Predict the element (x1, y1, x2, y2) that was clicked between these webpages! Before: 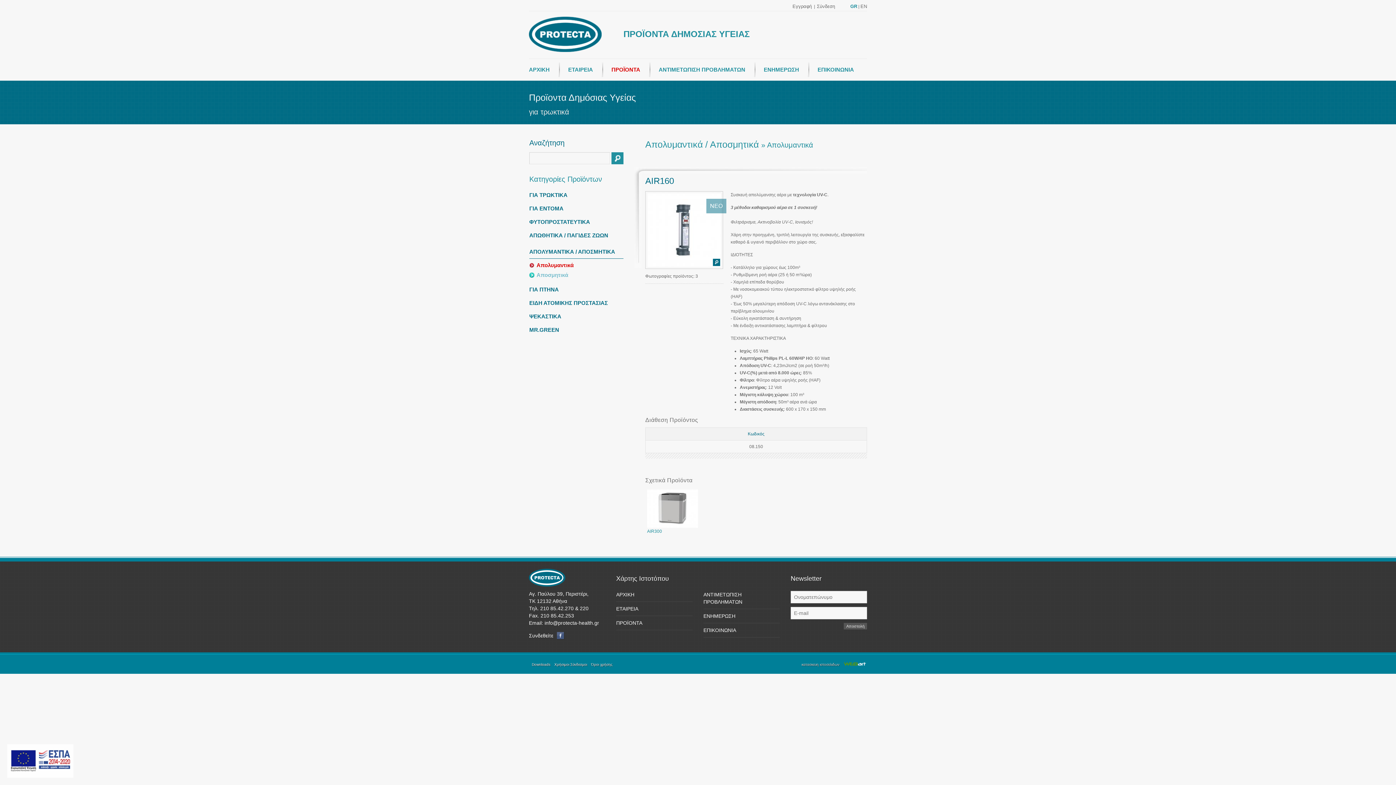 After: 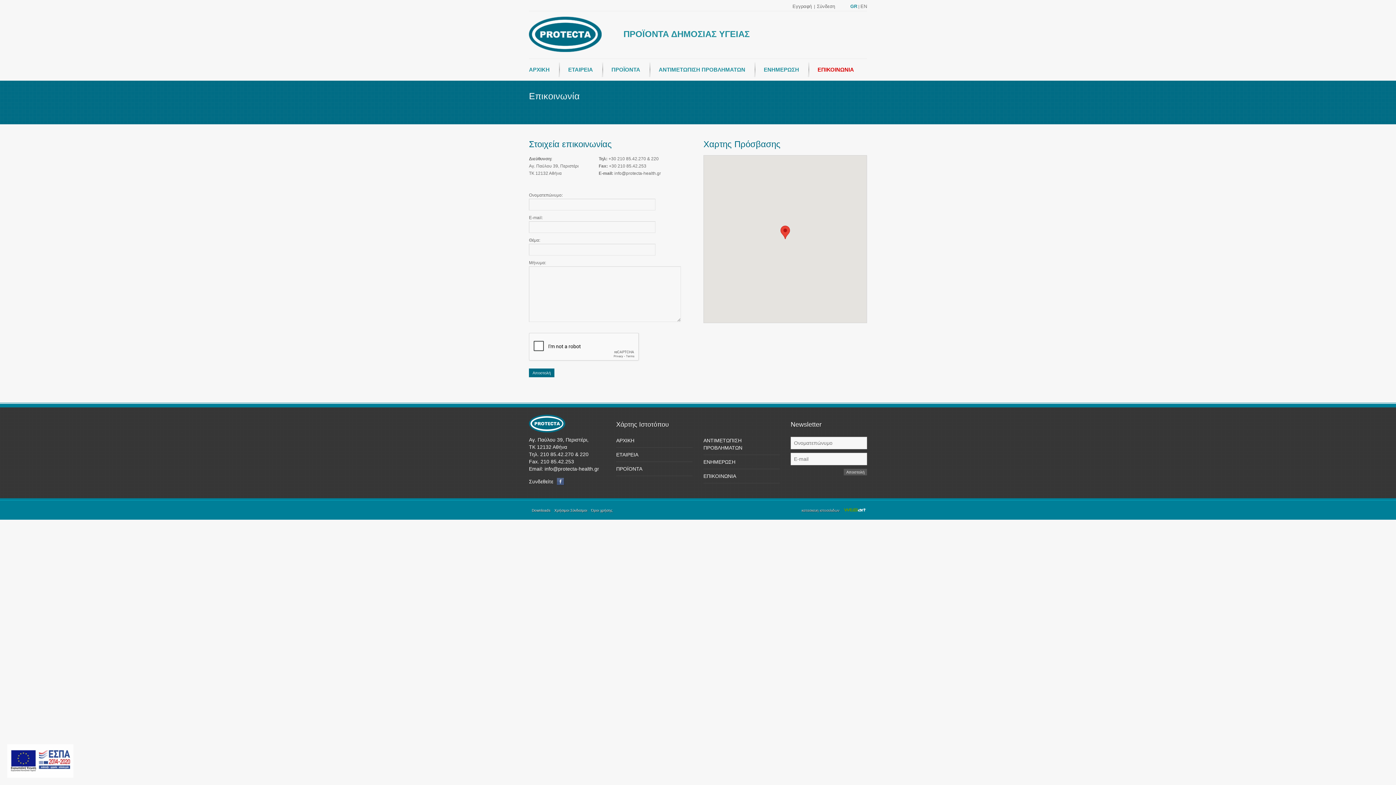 Action: bbox: (817, 62, 854, 77) label: ΕΠΙΚΟΙΝΩΝΙΑ